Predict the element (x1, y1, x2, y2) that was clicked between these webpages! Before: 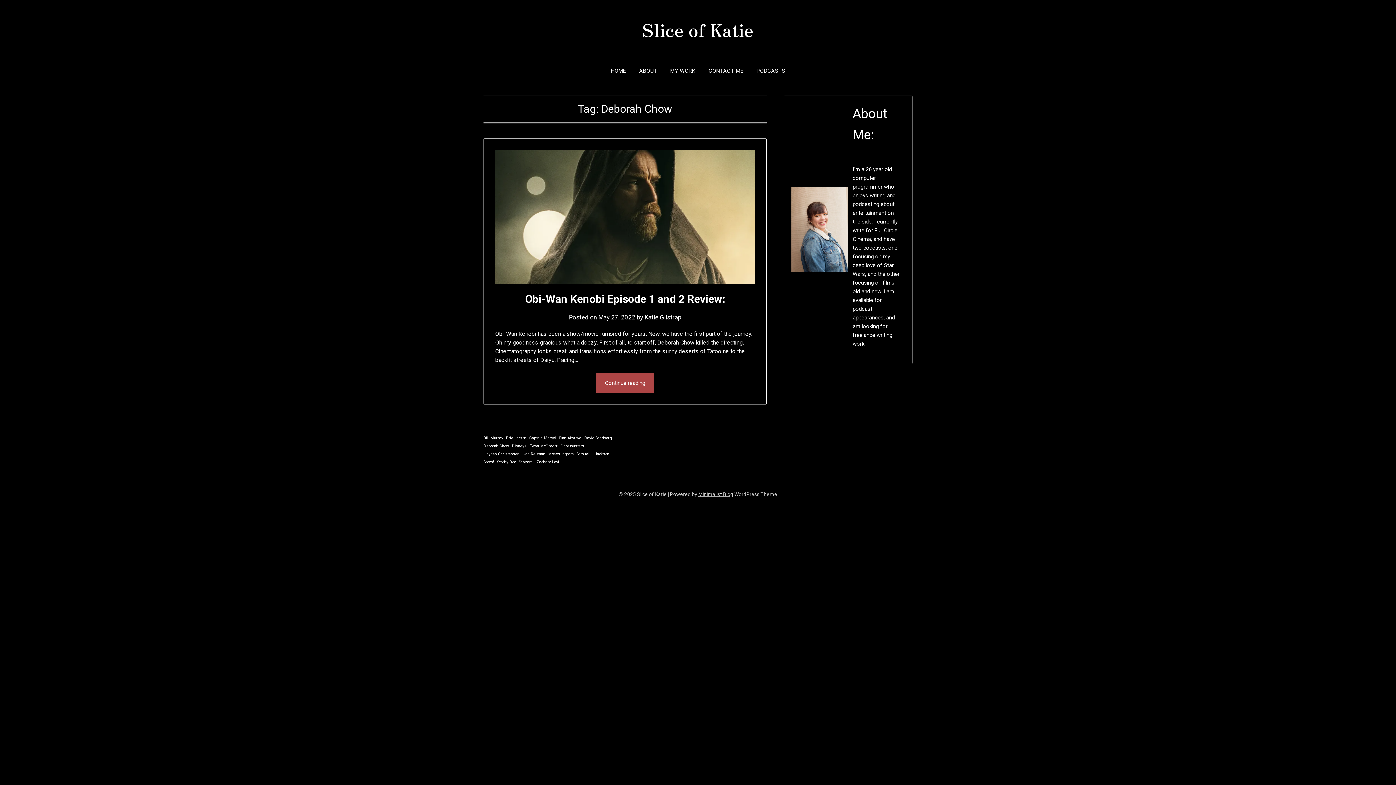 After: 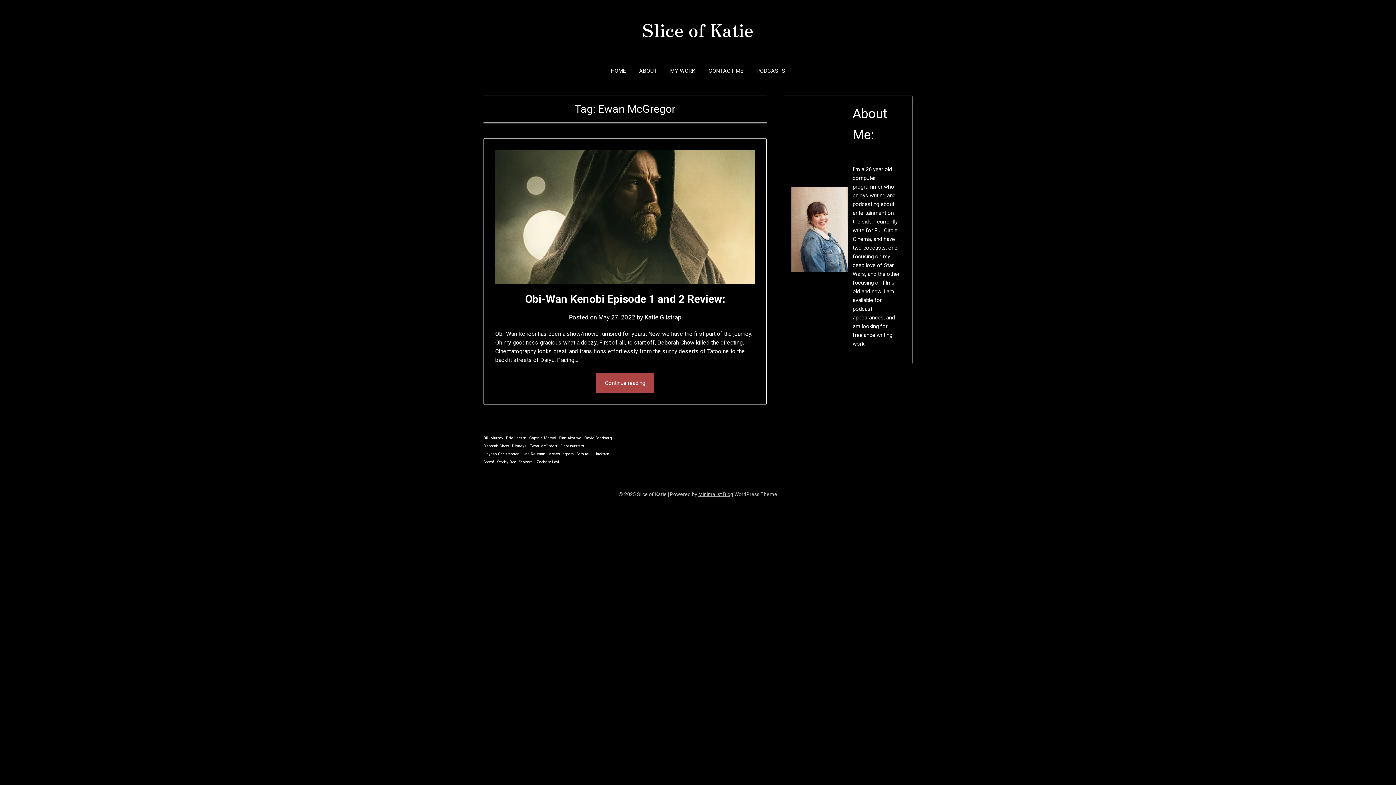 Action: label: Ewan McGregor (1 item) bbox: (529, 443, 557, 449)